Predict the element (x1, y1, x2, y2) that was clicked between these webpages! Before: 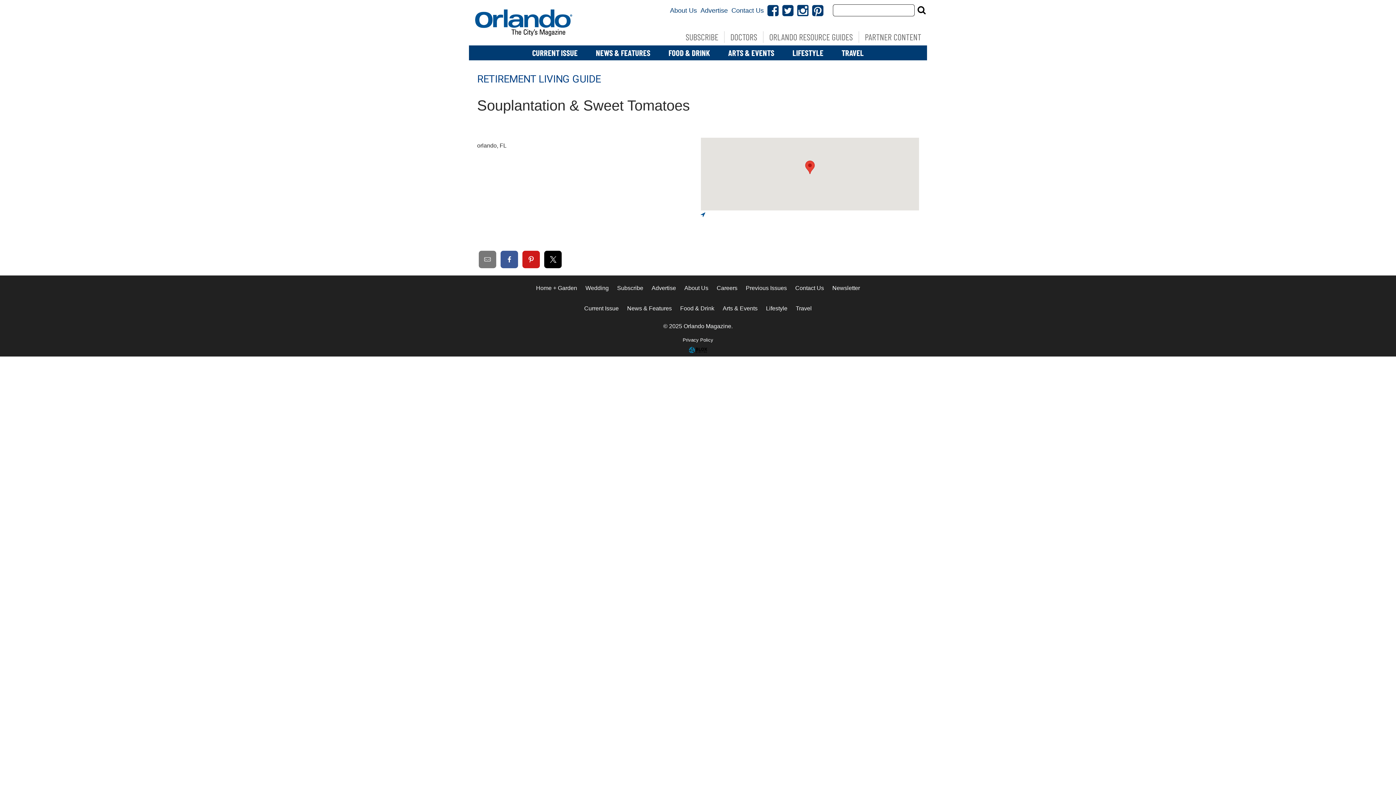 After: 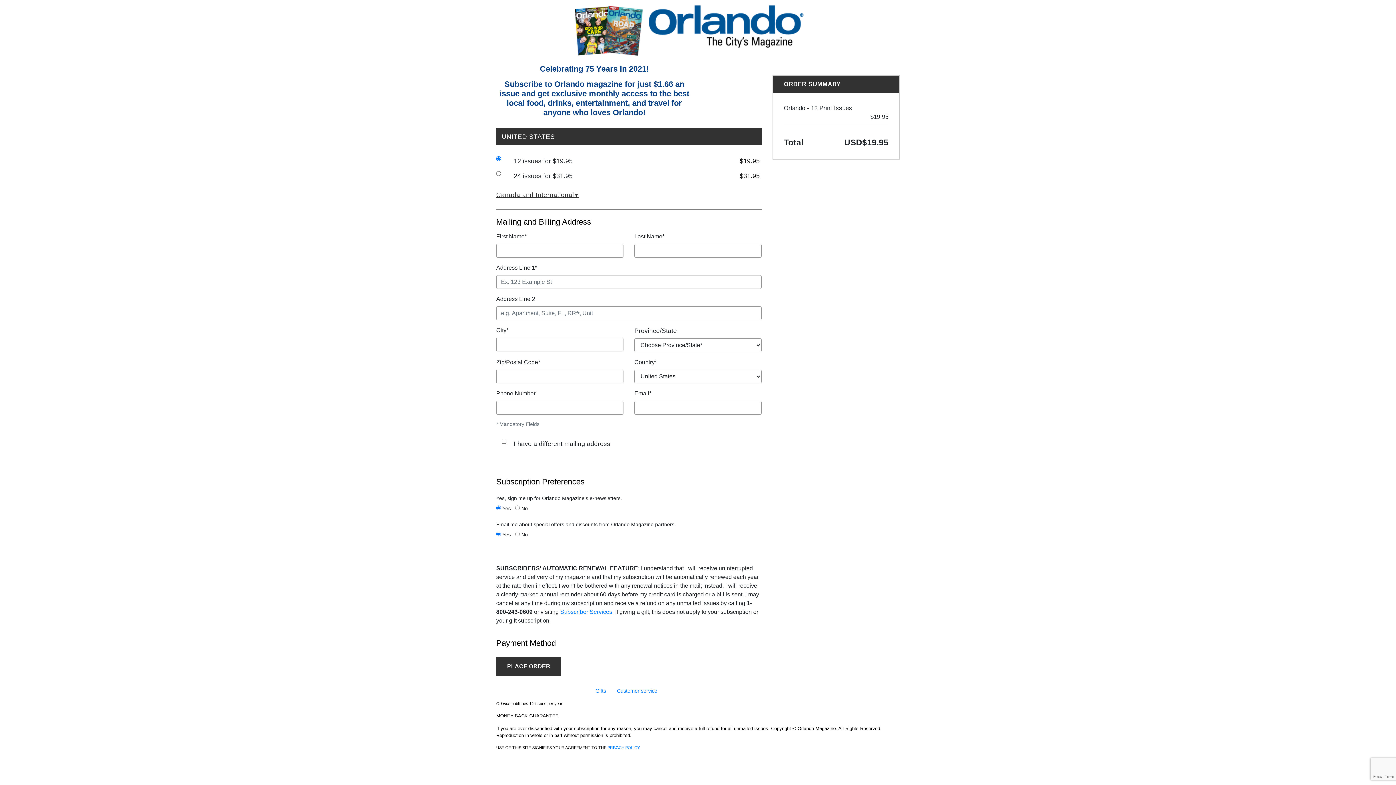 Action: bbox: (680, 31, 724, 42) label: SUBSCRIBE